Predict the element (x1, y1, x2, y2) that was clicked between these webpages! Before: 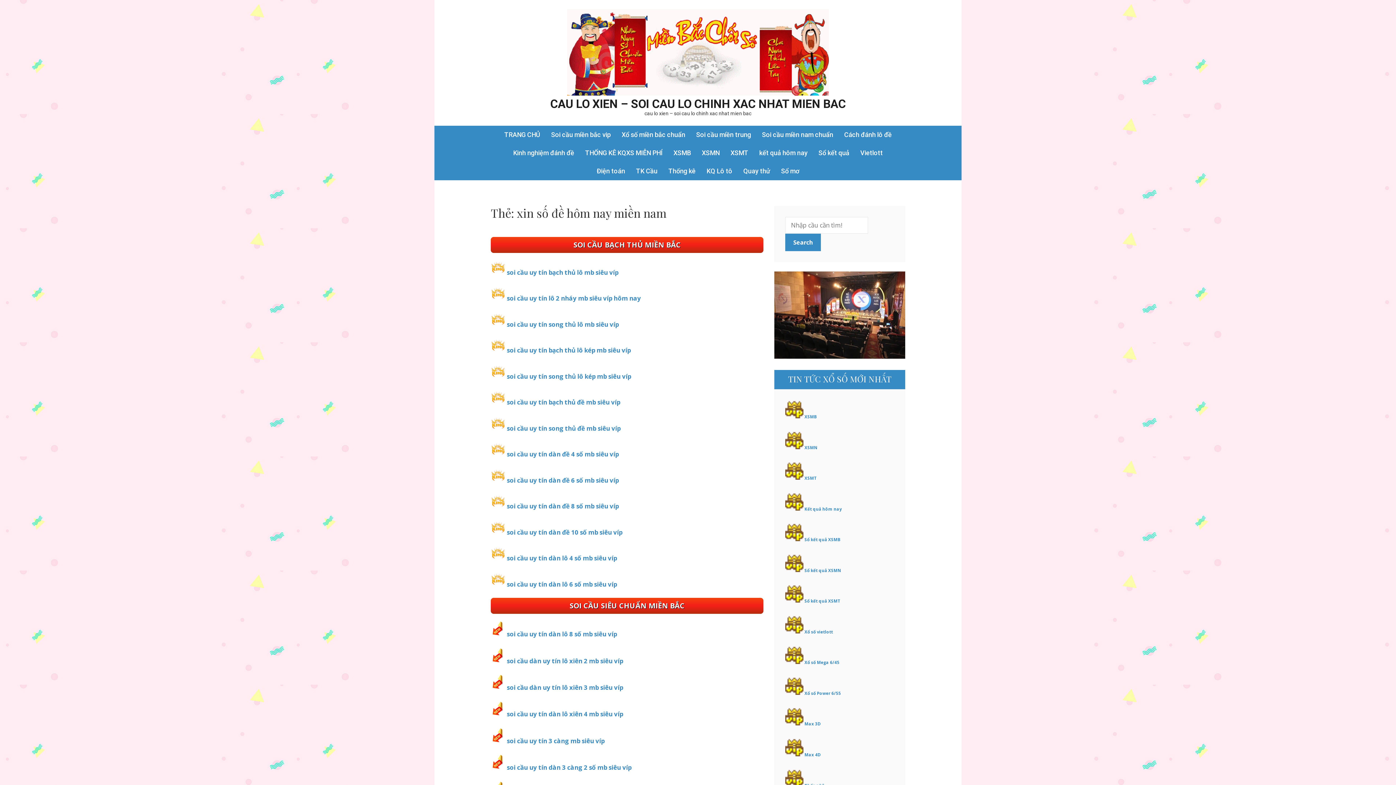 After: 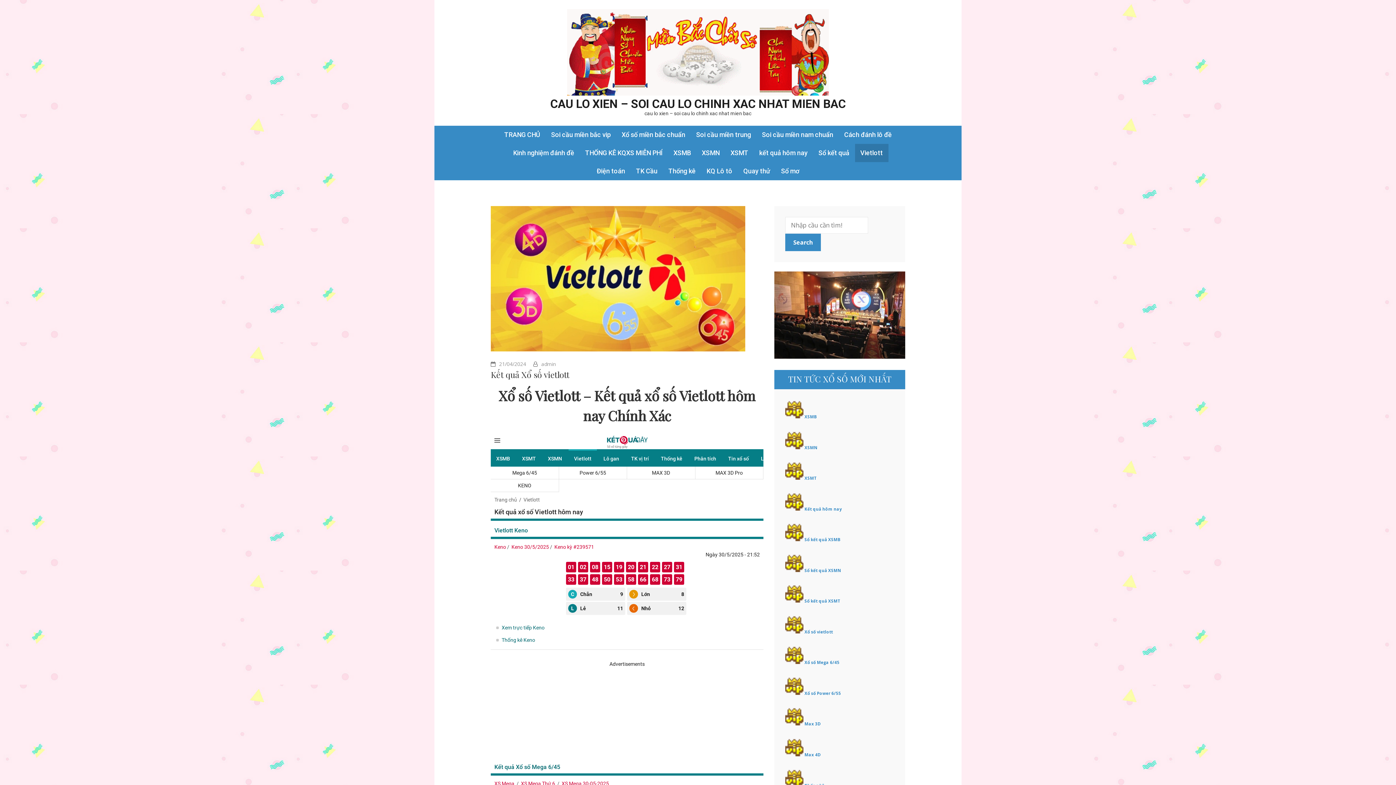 Action: label: Vietlott bbox: (855, 144, 888, 162)